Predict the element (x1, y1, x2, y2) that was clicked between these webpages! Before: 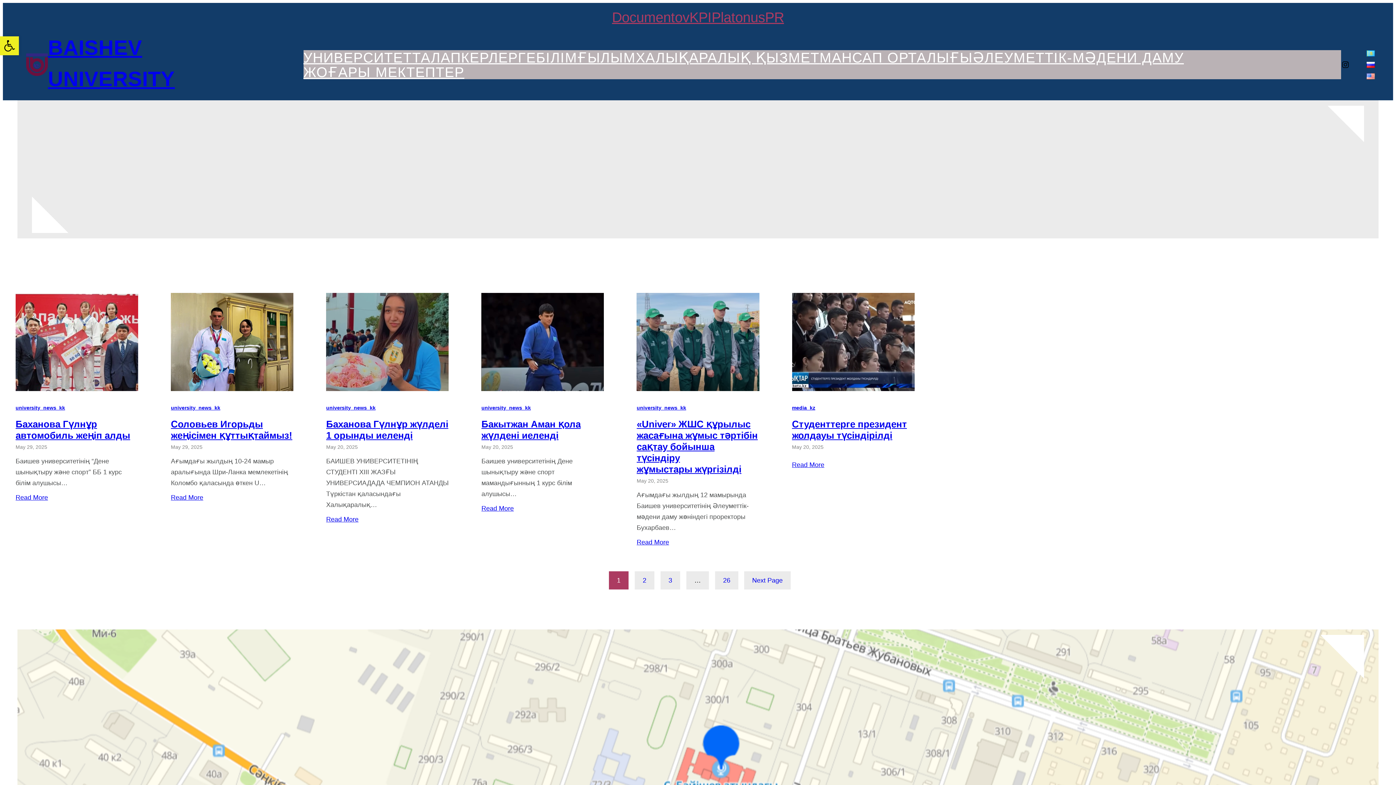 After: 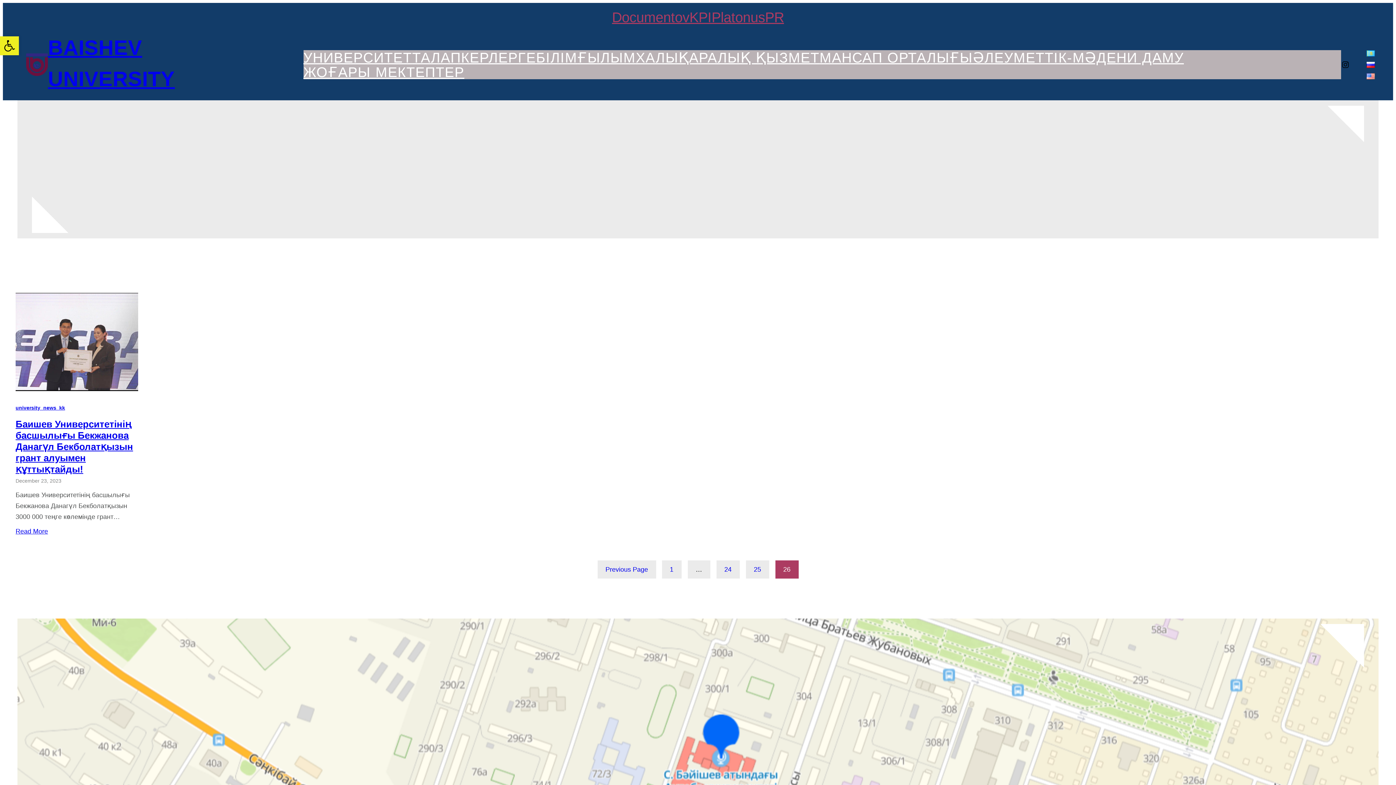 Action: bbox: (715, 571, 738, 589) label: 26